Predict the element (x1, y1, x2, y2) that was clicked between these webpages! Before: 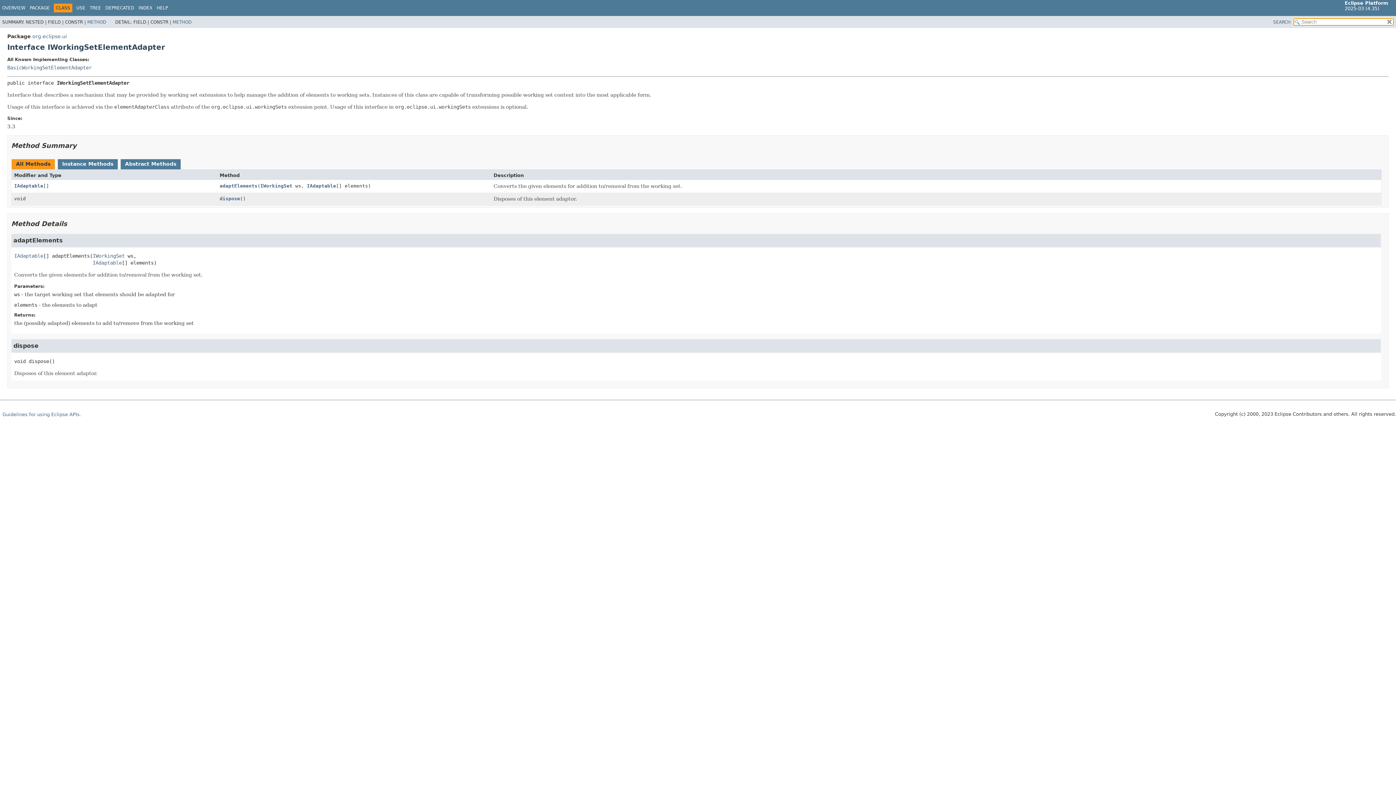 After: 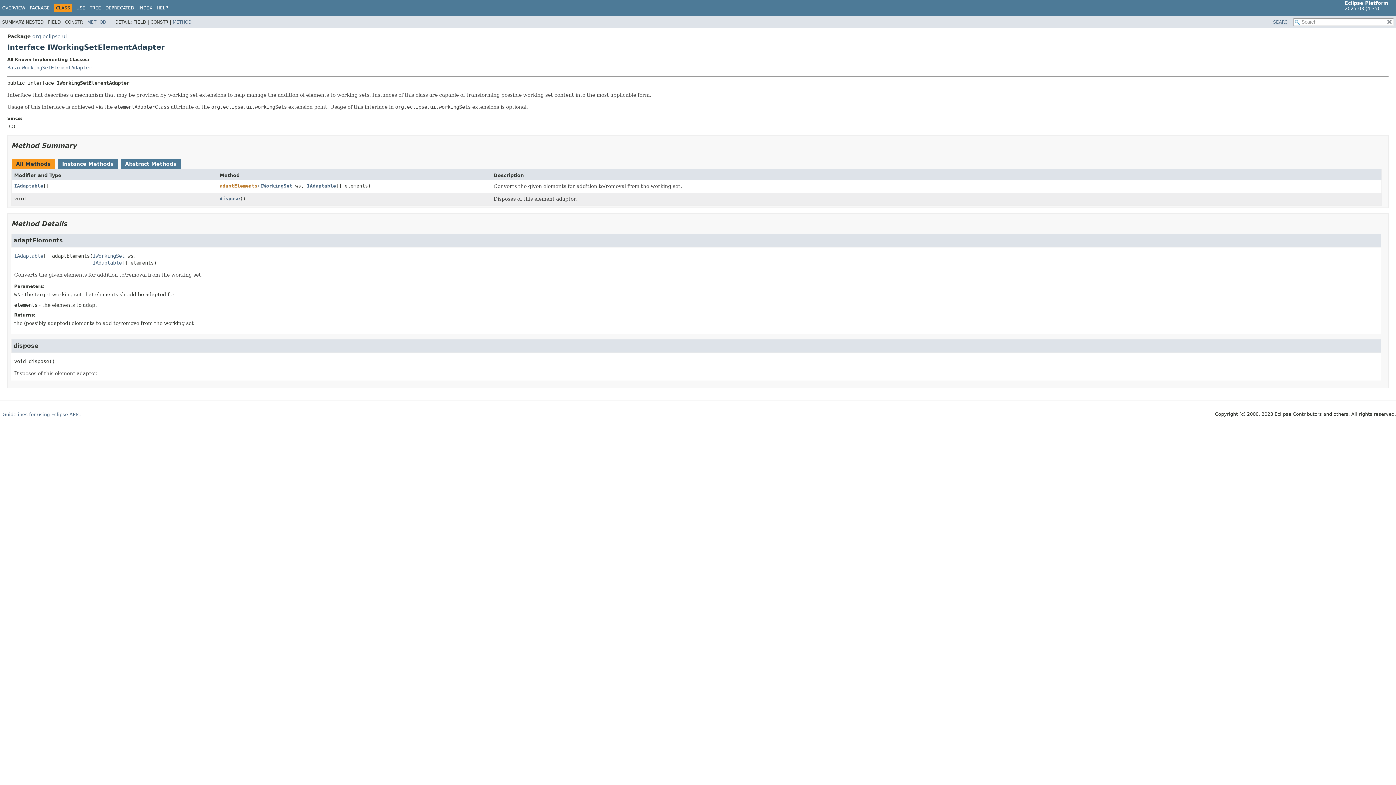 Action: bbox: (219, 183, 257, 188) label: adaptElements